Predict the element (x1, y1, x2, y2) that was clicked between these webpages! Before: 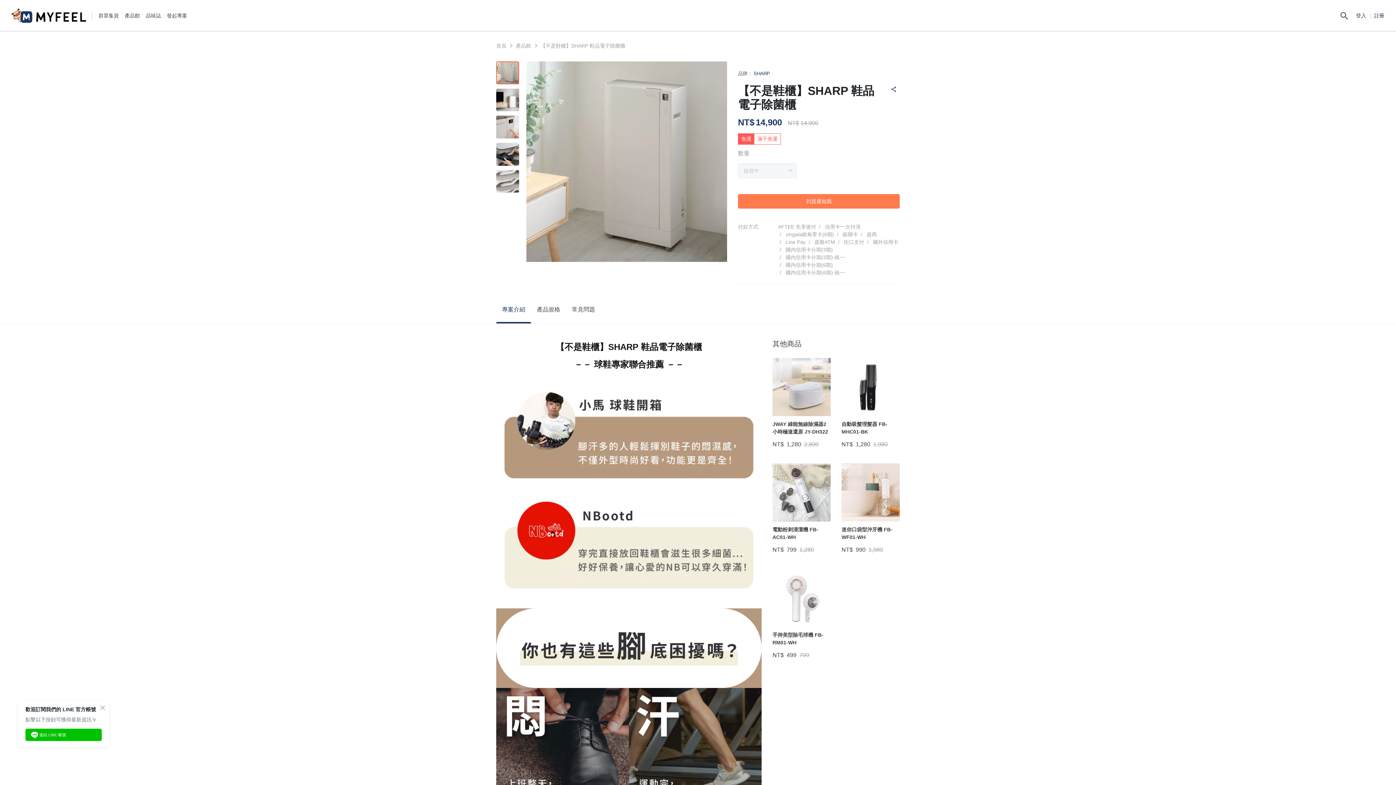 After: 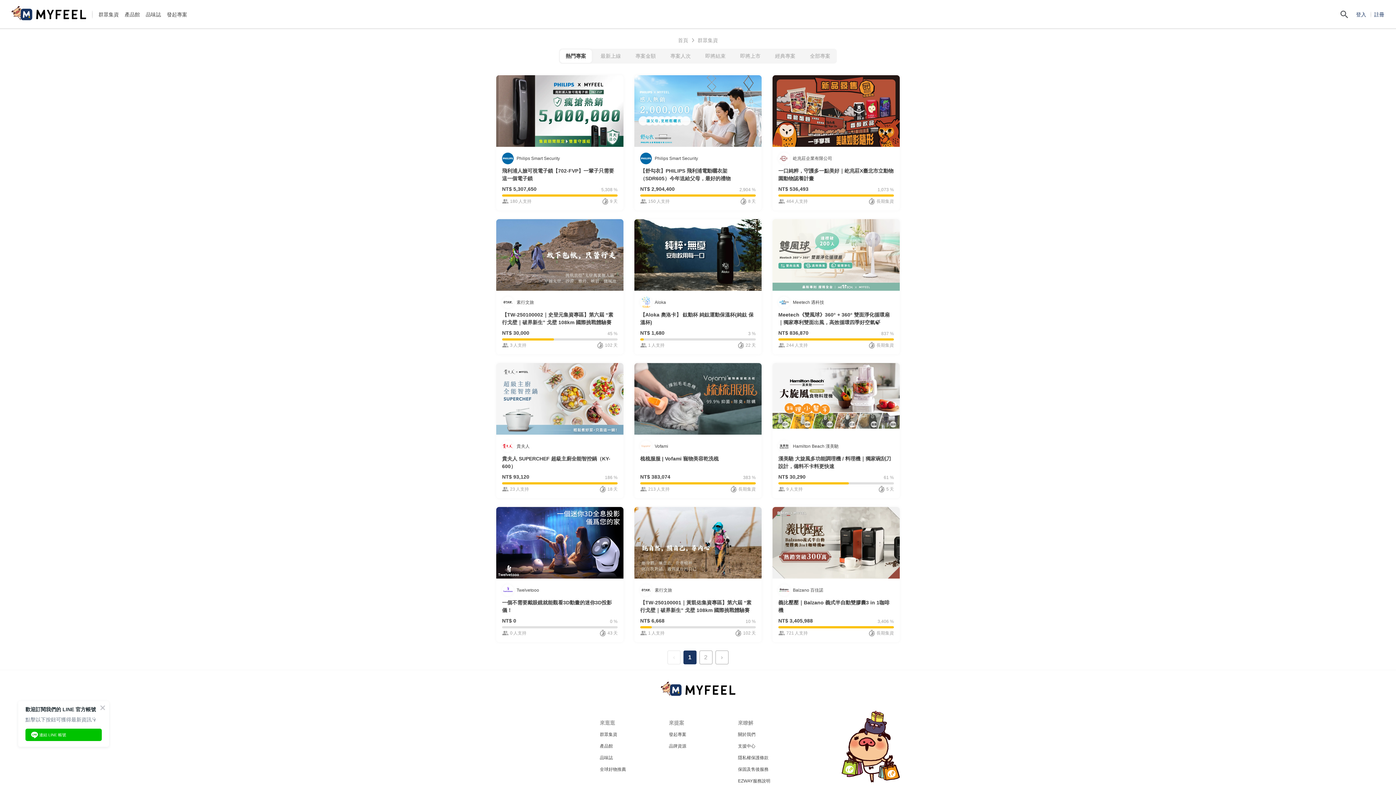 Action: label: 群眾集資 bbox: (98, 12, 118, 19)